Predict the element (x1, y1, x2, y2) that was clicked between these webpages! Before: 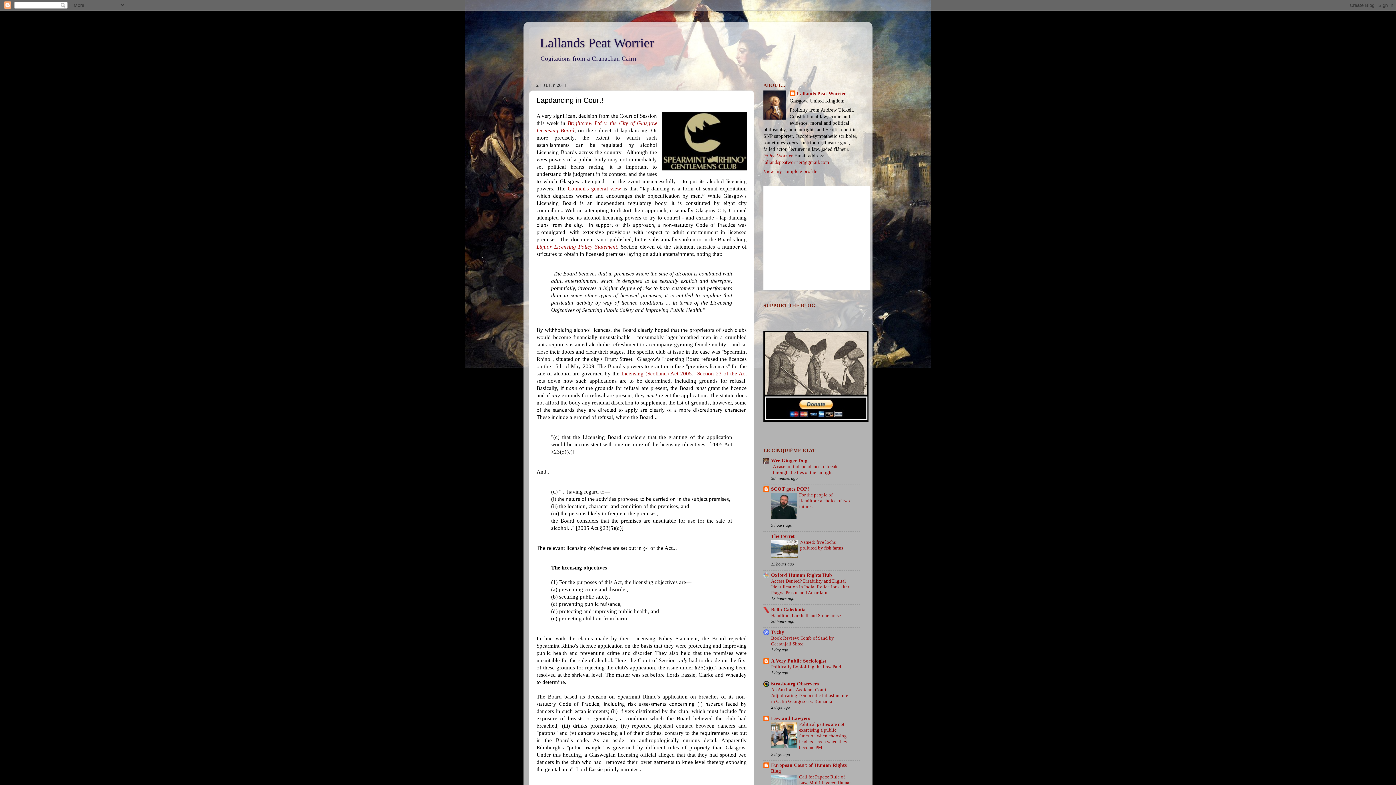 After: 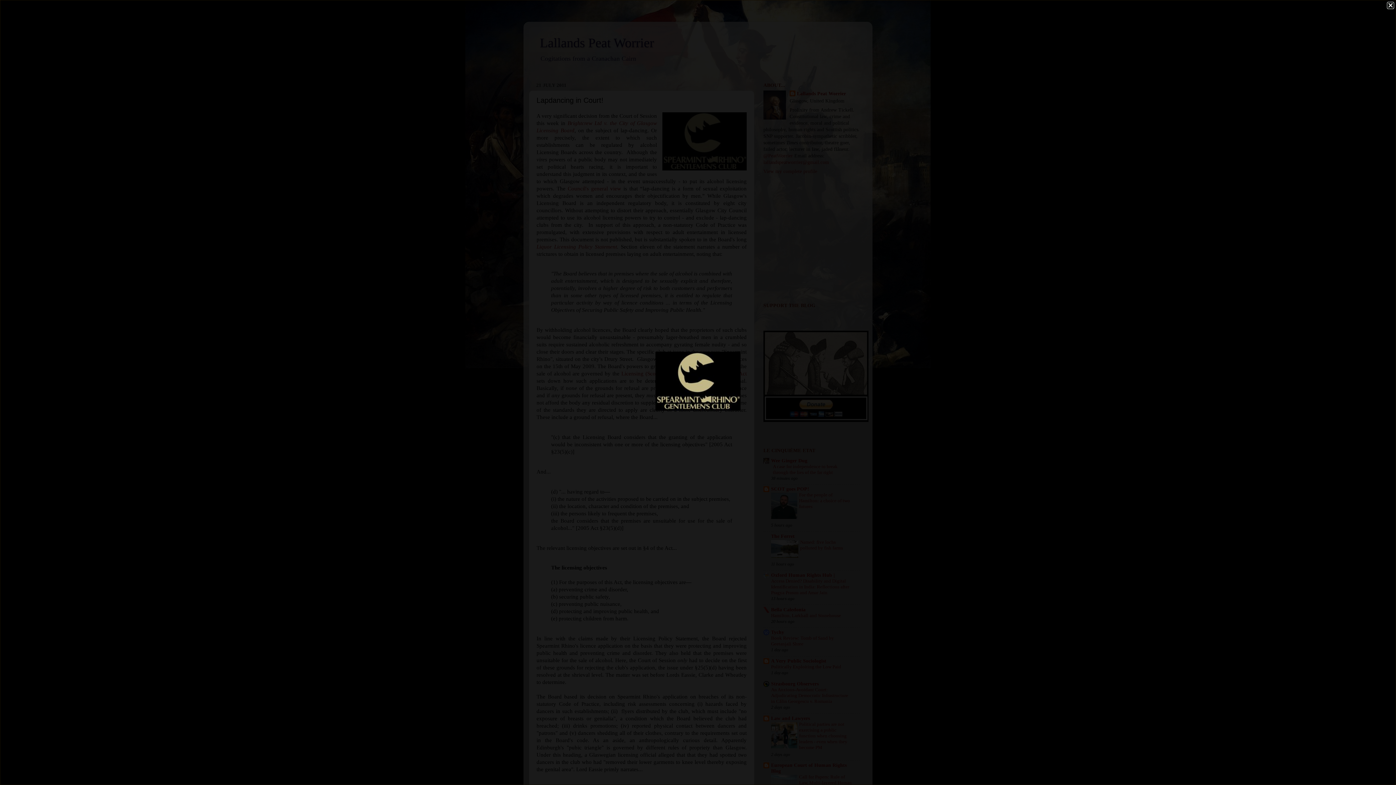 Action: bbox: (662, 112, 746, 172)